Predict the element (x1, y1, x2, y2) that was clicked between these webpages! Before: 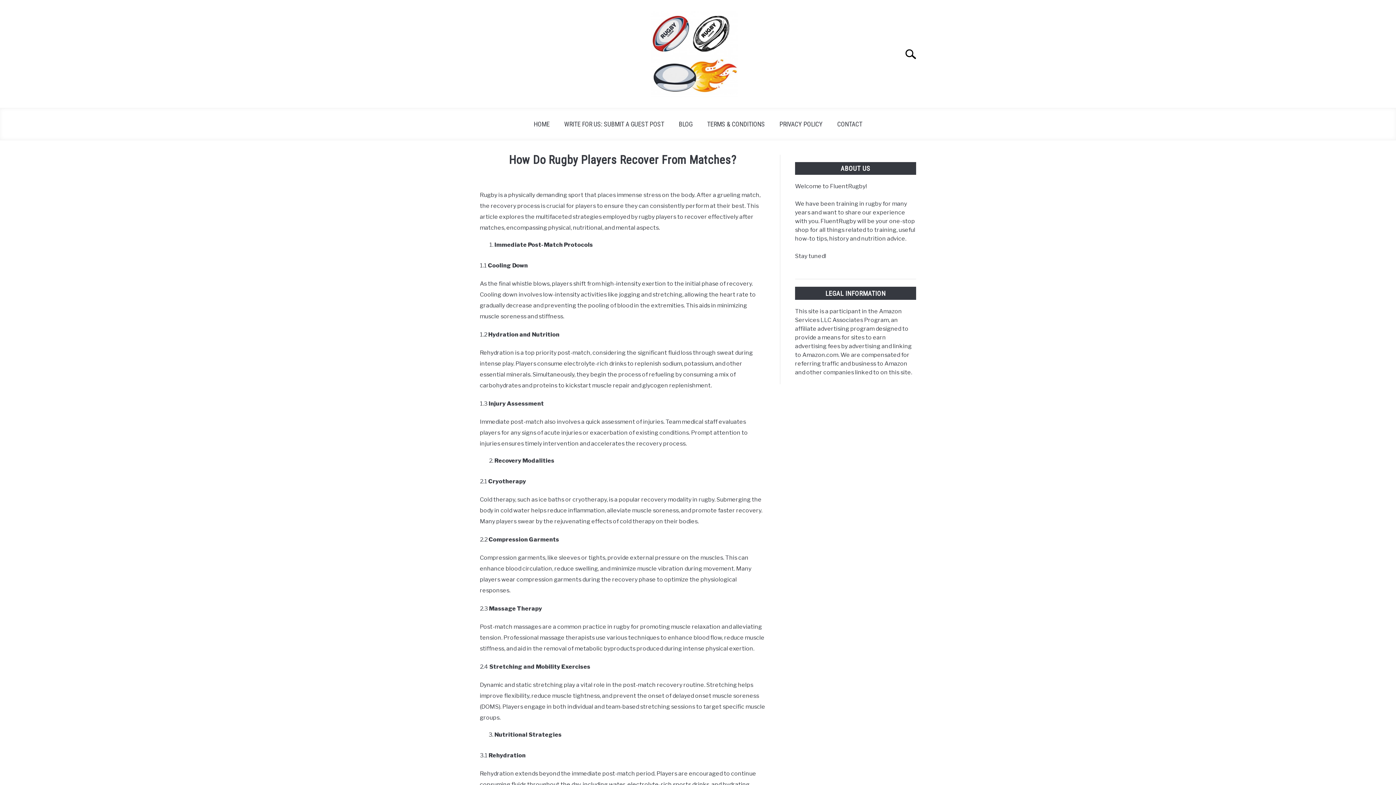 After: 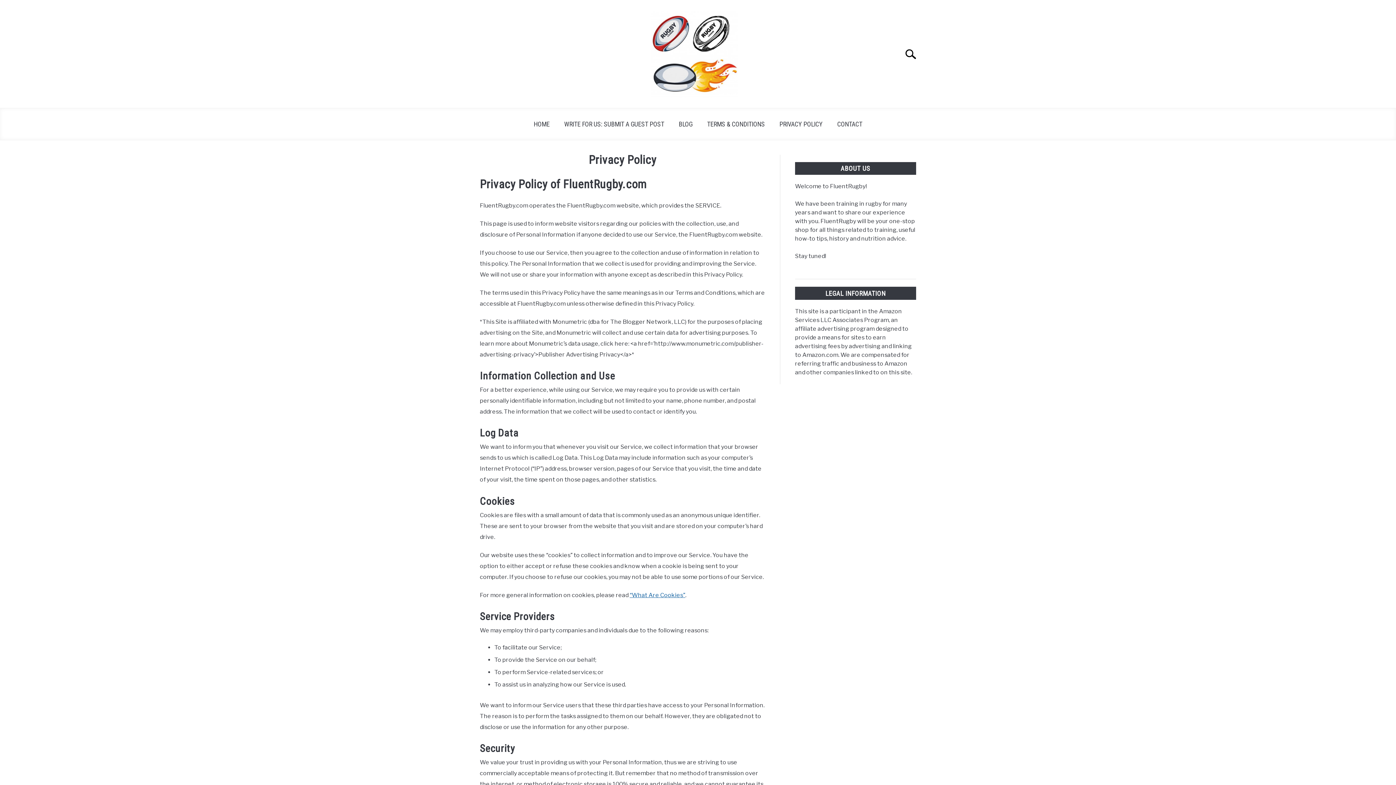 Action: label: PRIVACY POLICY bbox: (772, 115, 830, 132)